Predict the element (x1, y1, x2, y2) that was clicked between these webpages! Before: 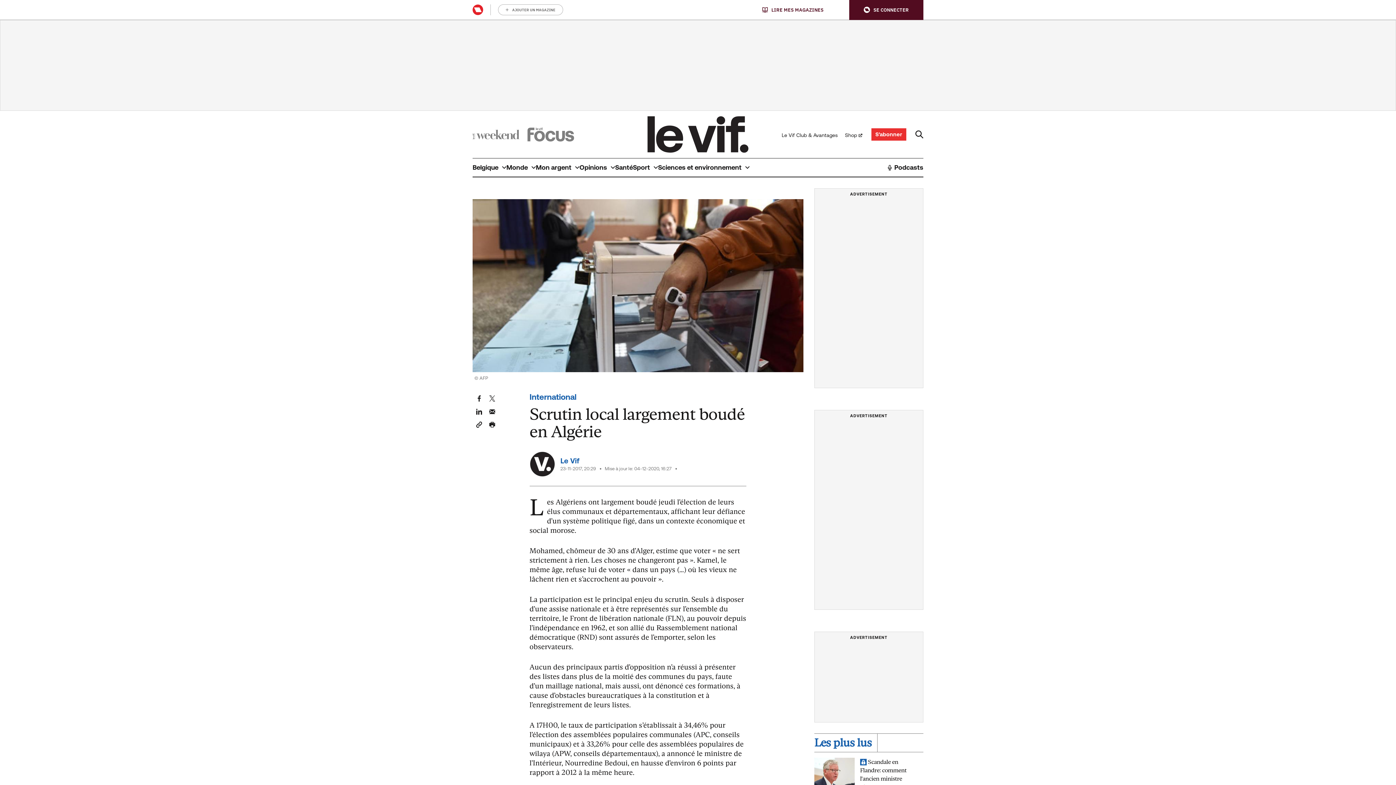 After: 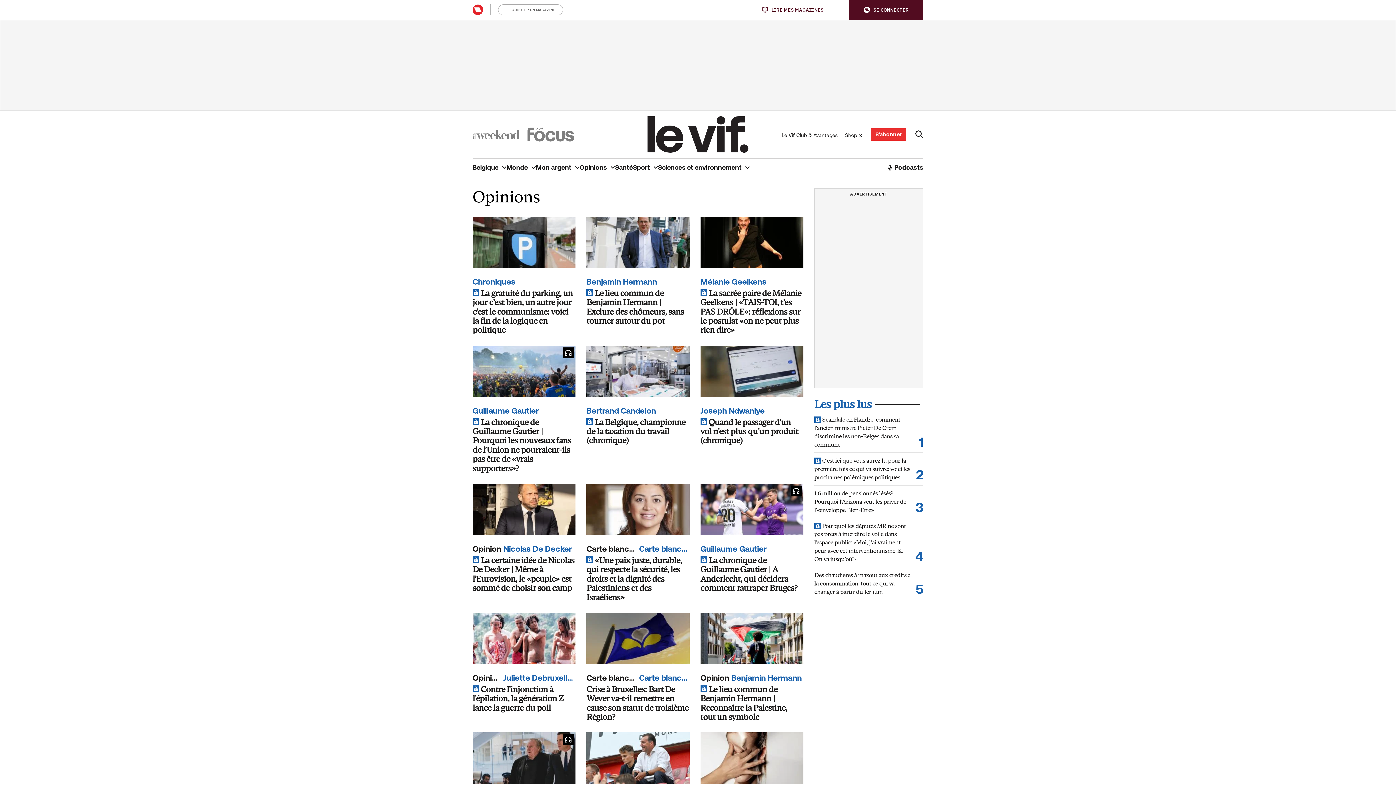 Action: label: Opinions bbox: (579, 158, 615, 176)